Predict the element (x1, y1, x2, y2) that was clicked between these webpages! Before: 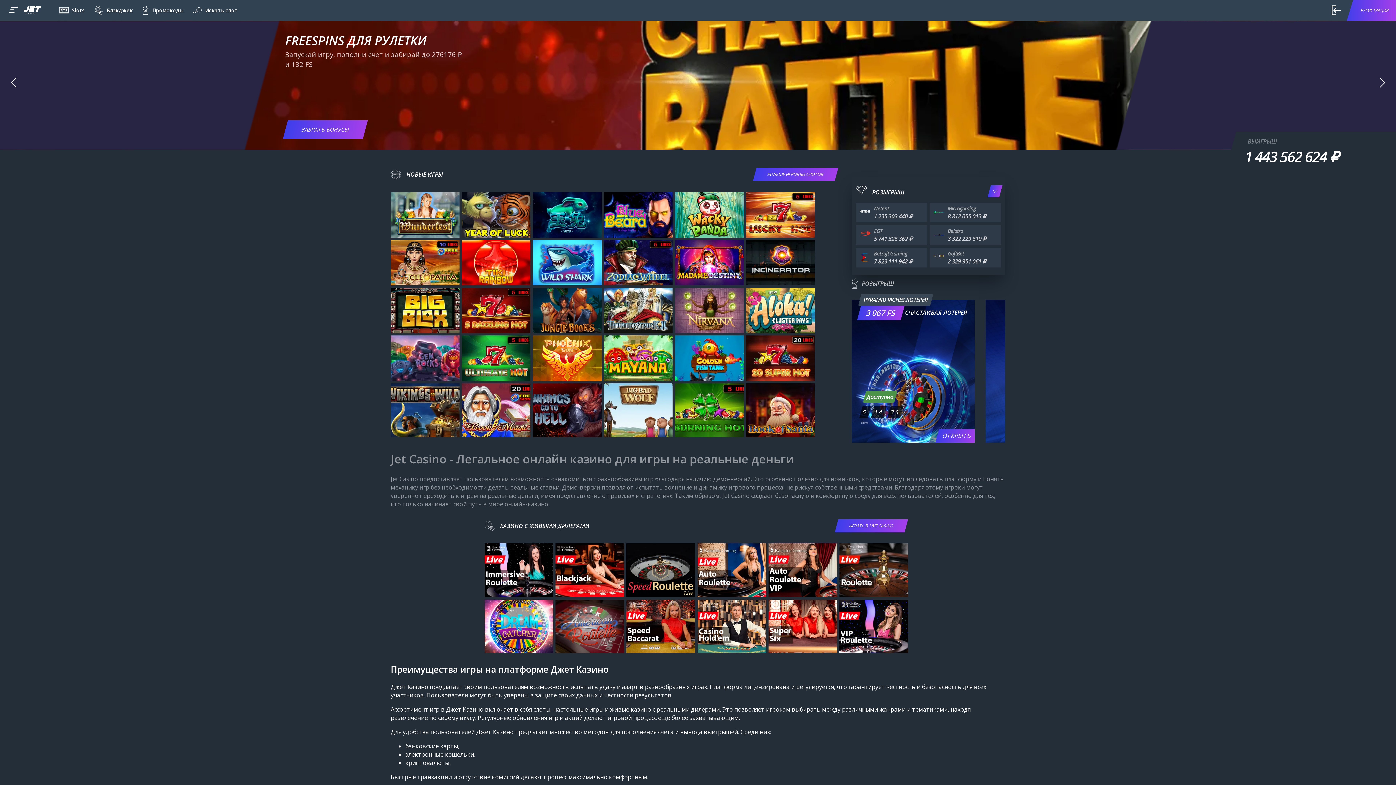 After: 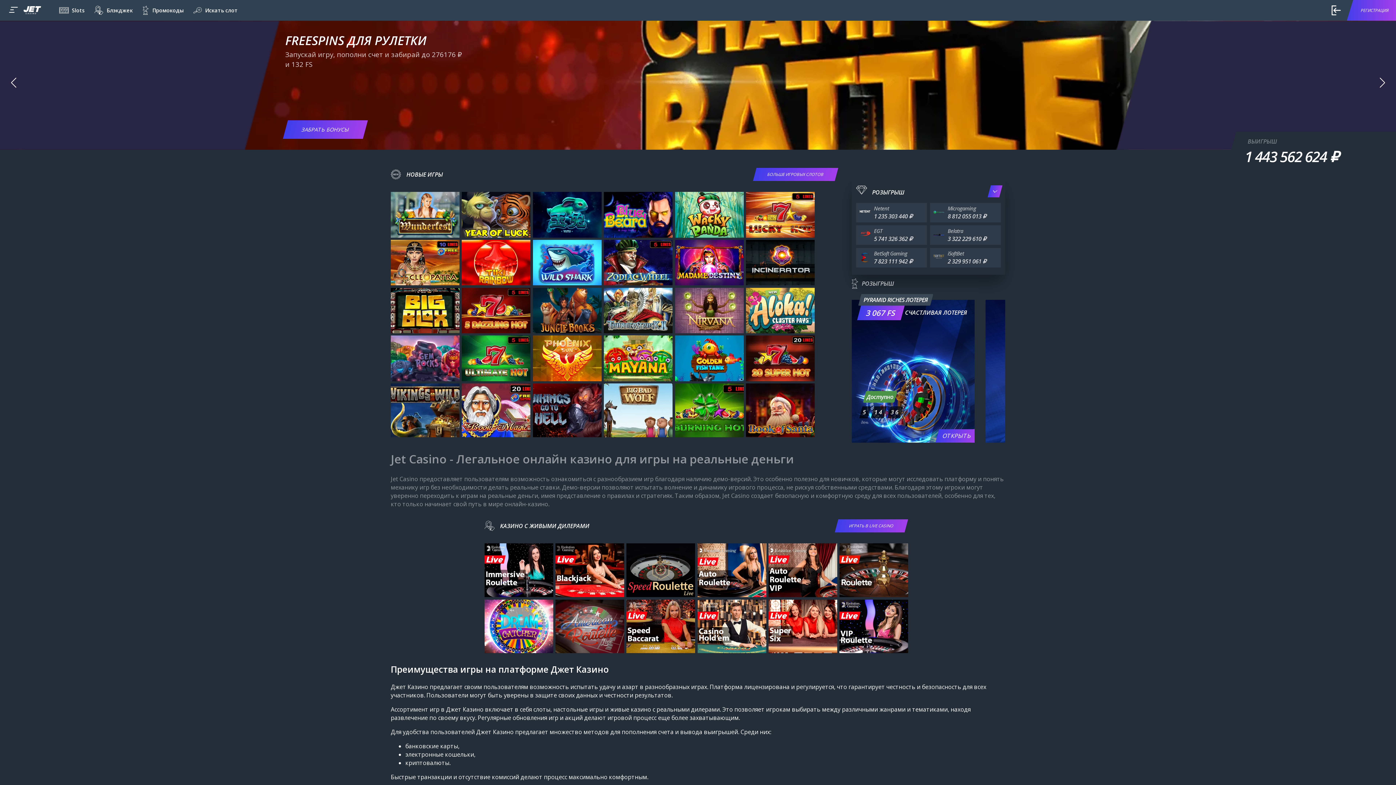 Action: bbox: (142, 5, 183, 15) label: Промокоды